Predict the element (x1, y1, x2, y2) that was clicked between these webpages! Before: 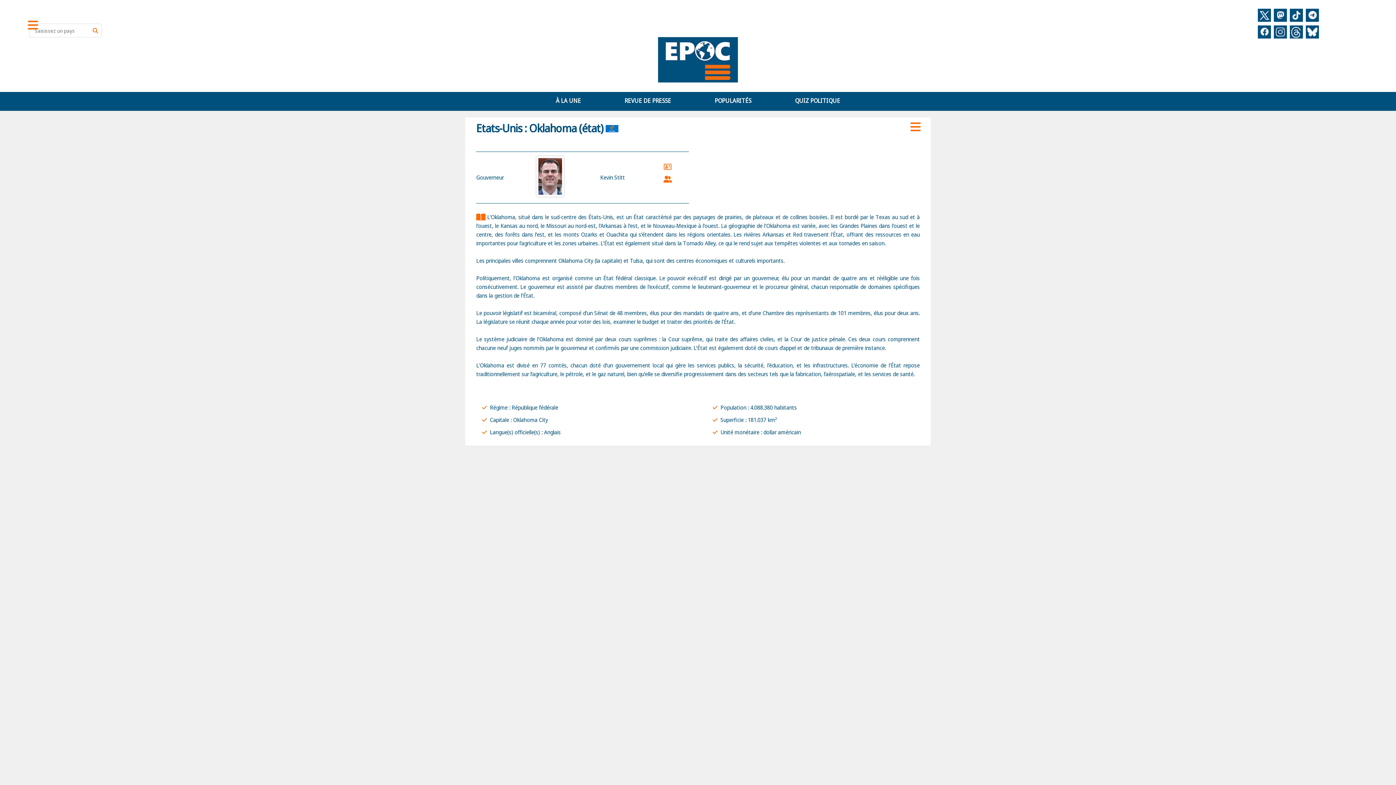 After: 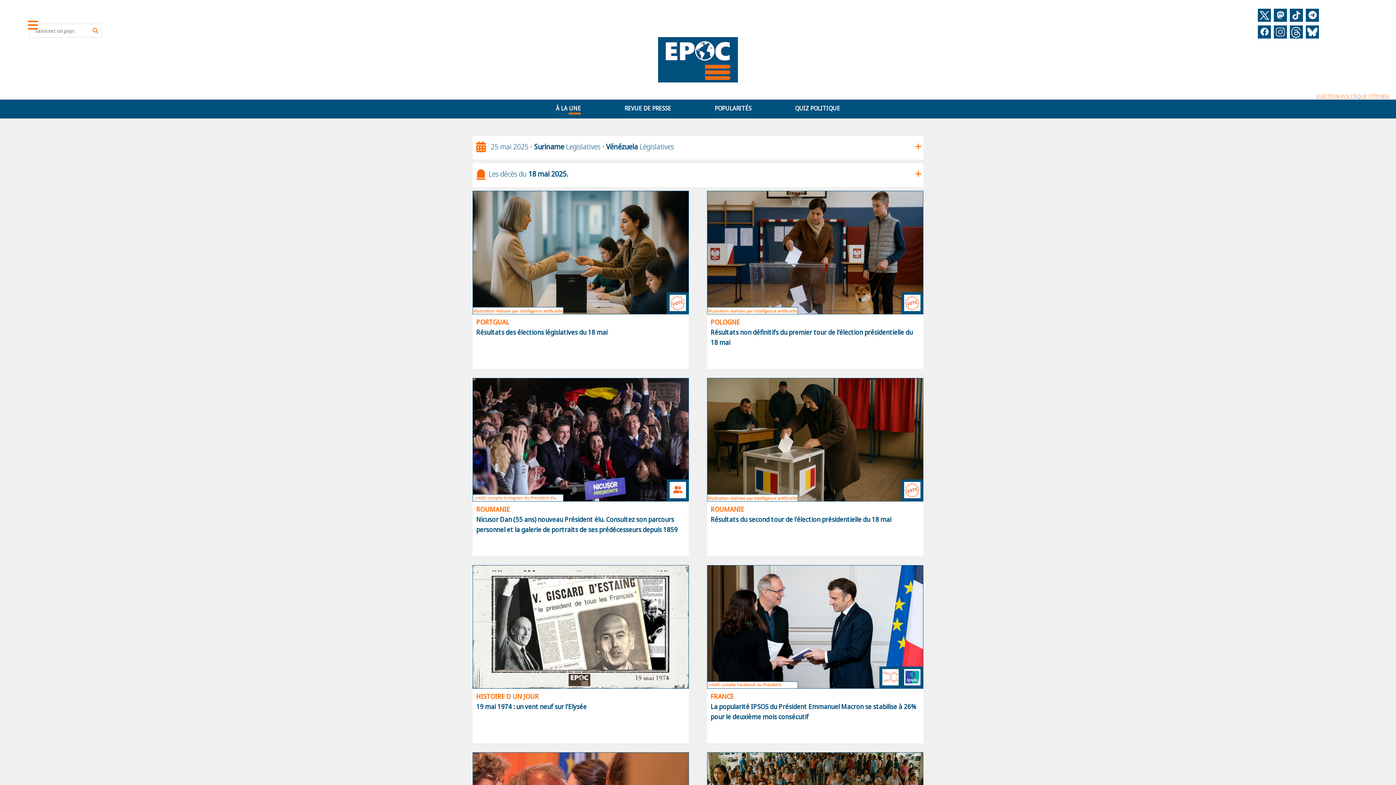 Action: bbox: (658, 76, 738, 84)